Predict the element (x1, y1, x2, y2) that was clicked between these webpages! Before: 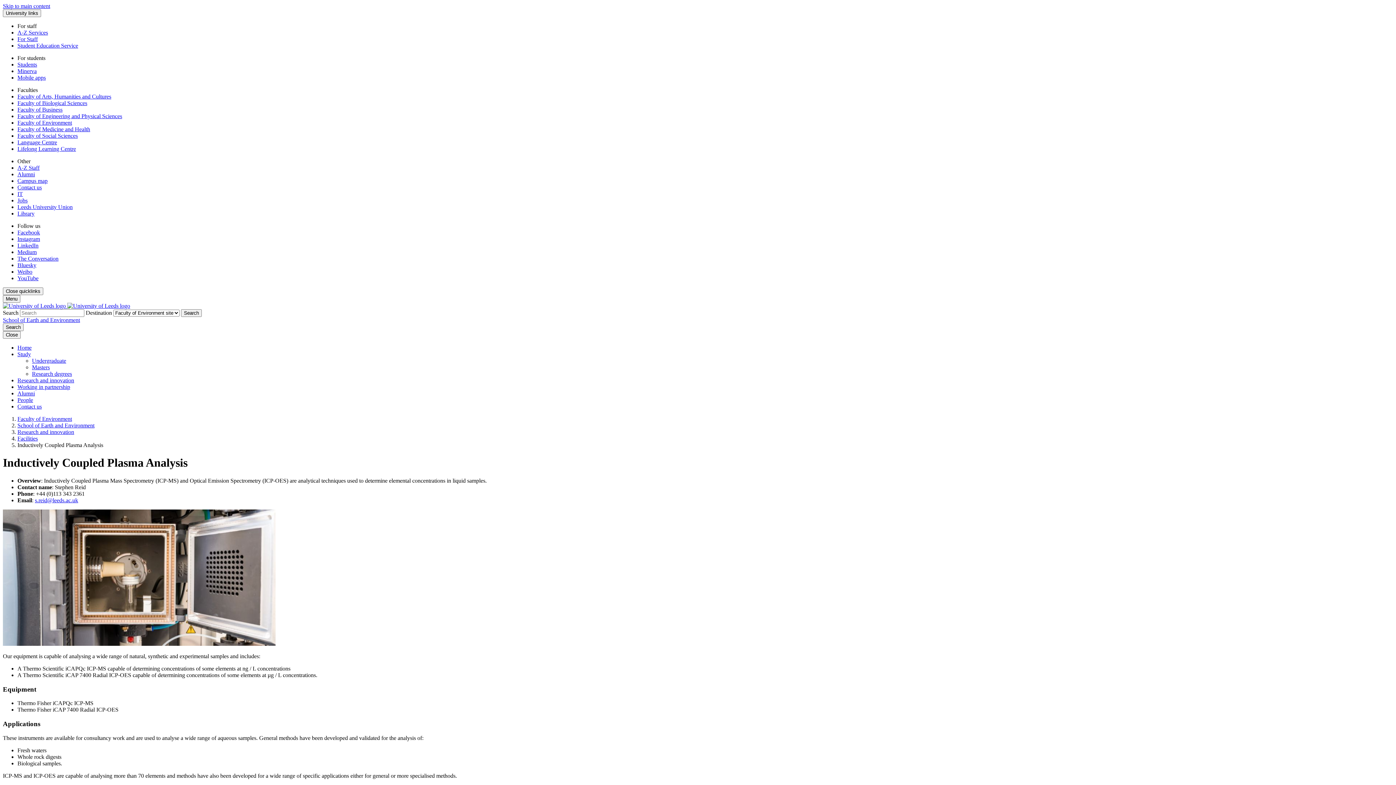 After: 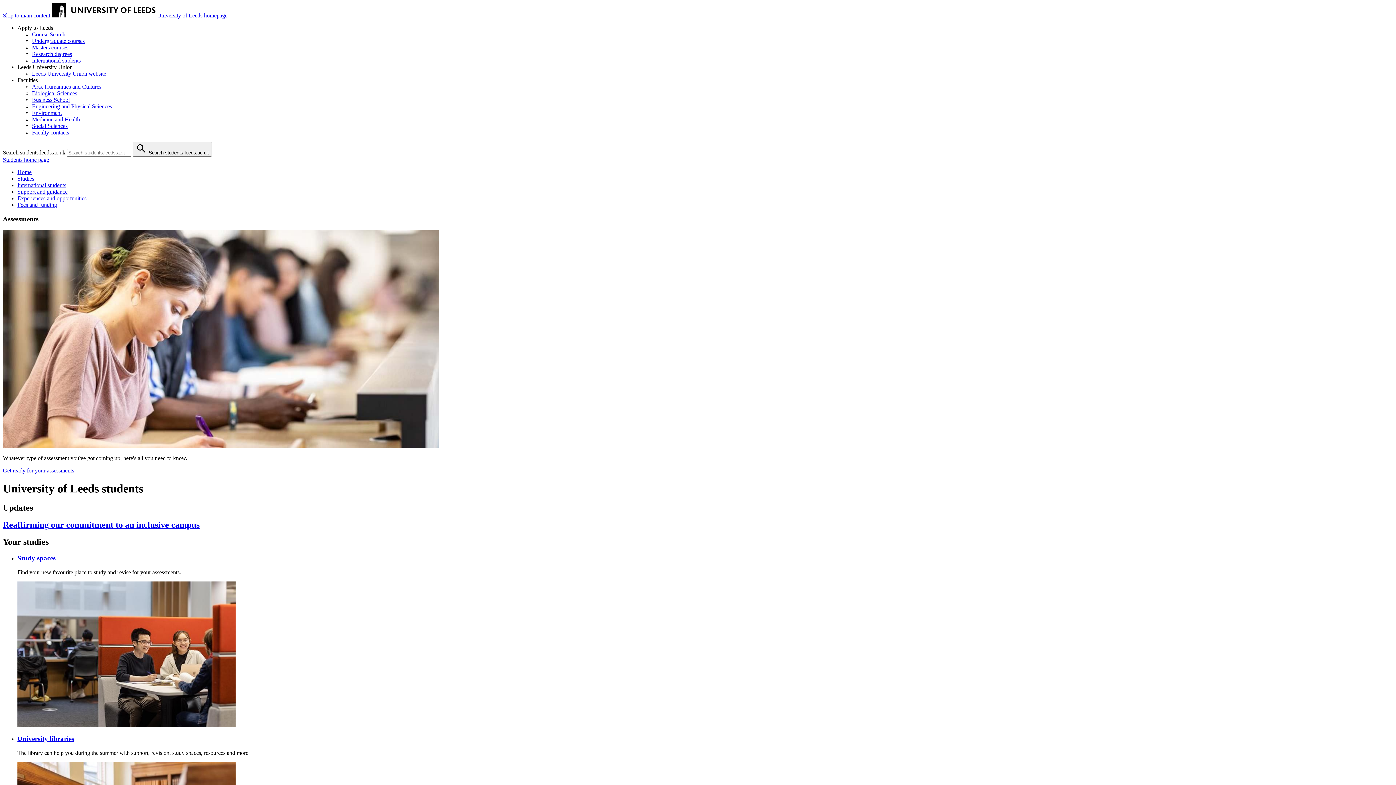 Action: label: Students bbox: (17, 61, 37, 67)